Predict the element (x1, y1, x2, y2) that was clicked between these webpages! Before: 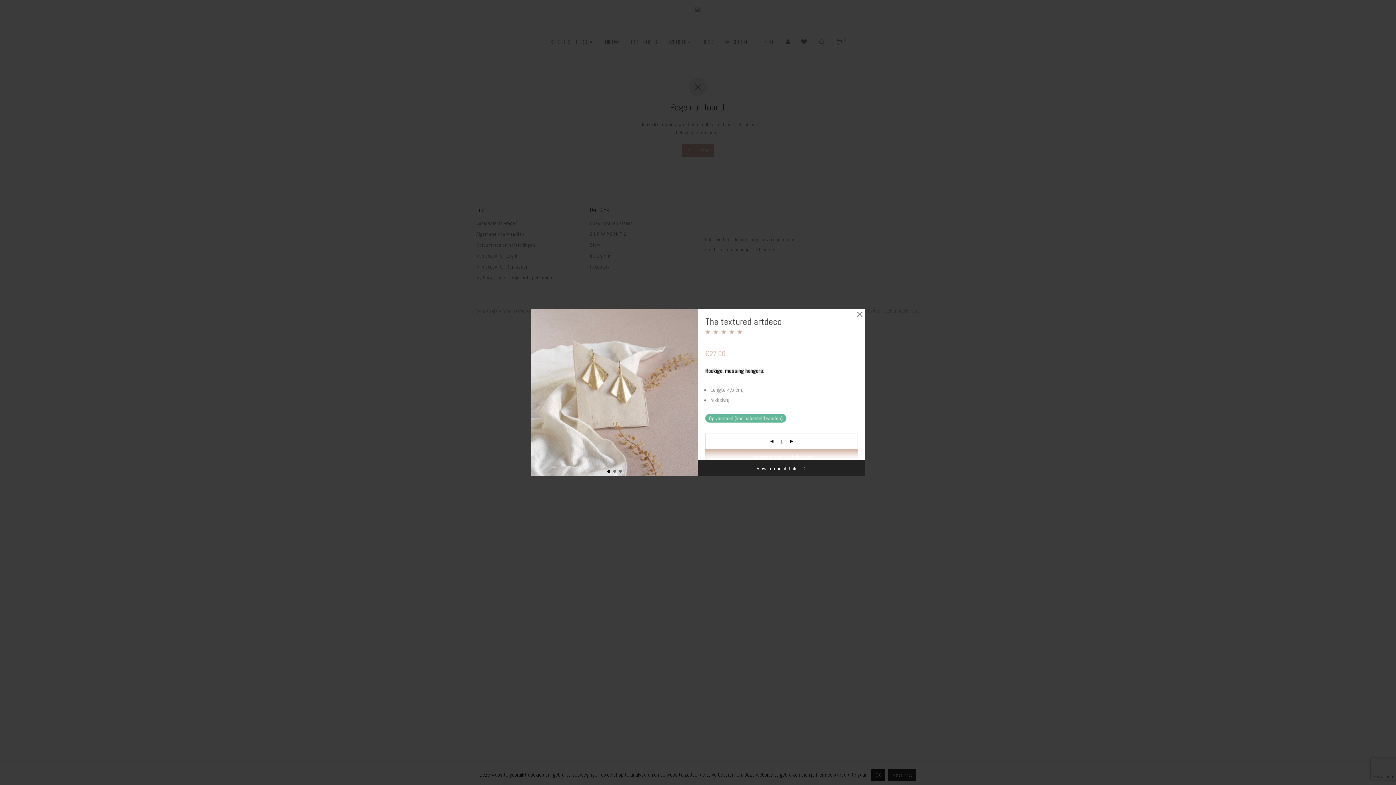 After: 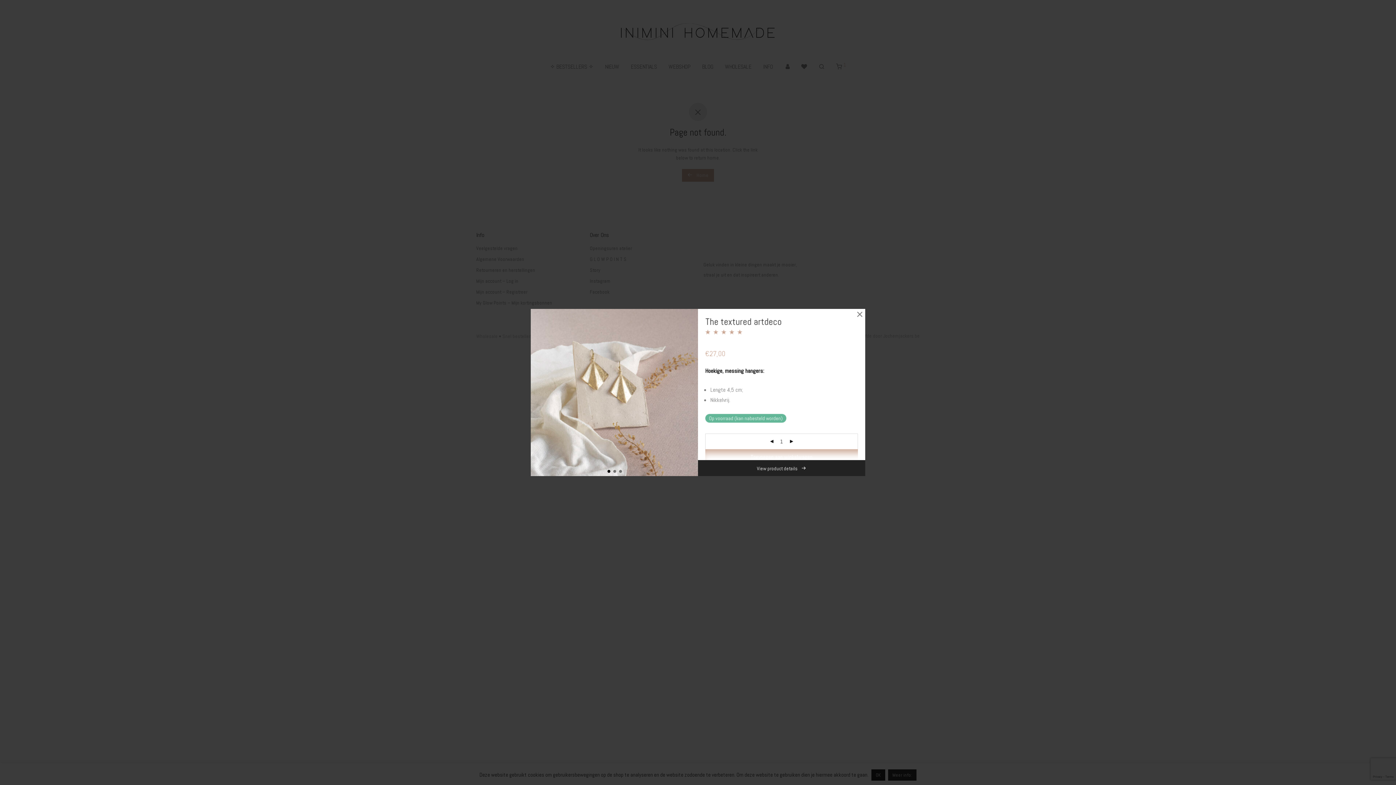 Action: bbox: (705, 449, 858, 465) label: Toevoegen aan winkelwagen